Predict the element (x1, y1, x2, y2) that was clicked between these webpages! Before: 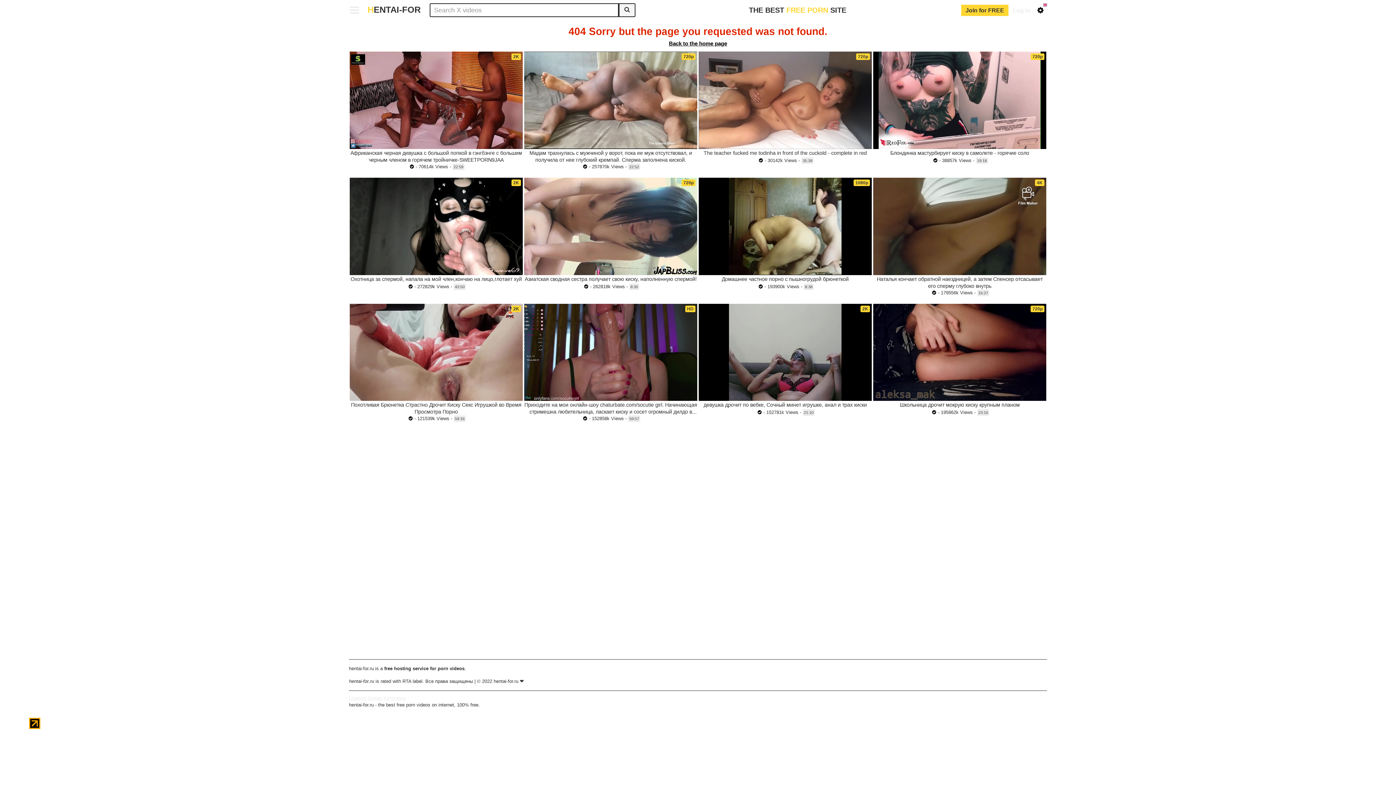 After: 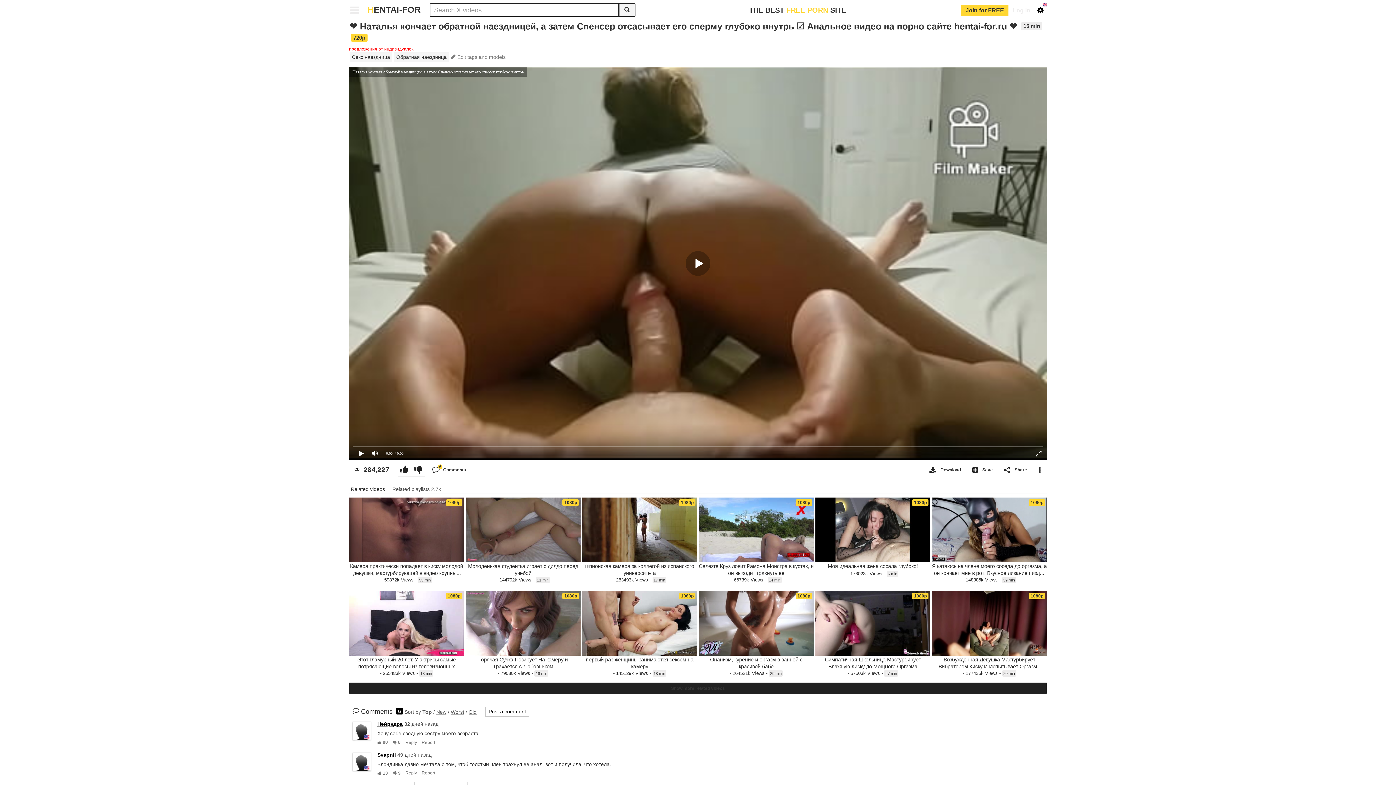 Action: bbox: (873, 177, 1046, 275)